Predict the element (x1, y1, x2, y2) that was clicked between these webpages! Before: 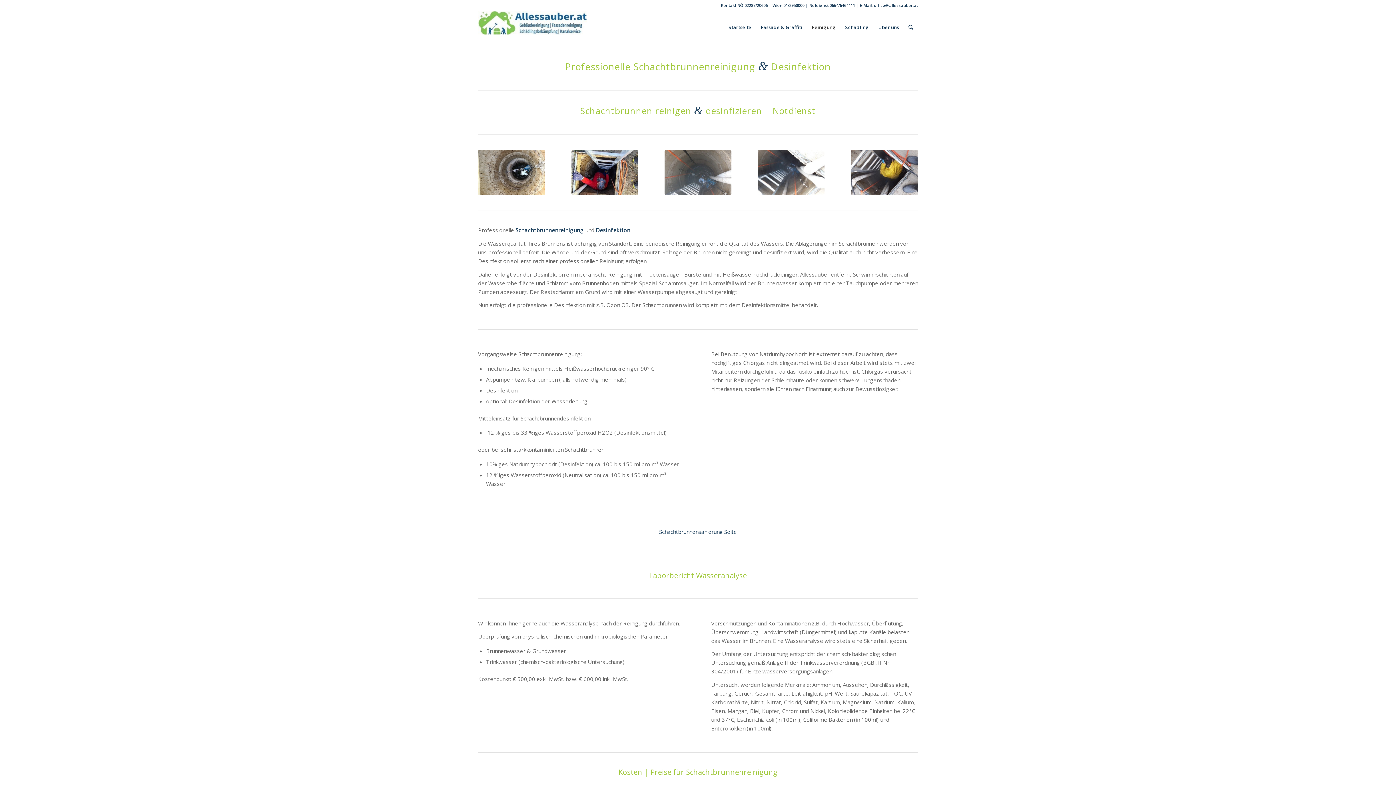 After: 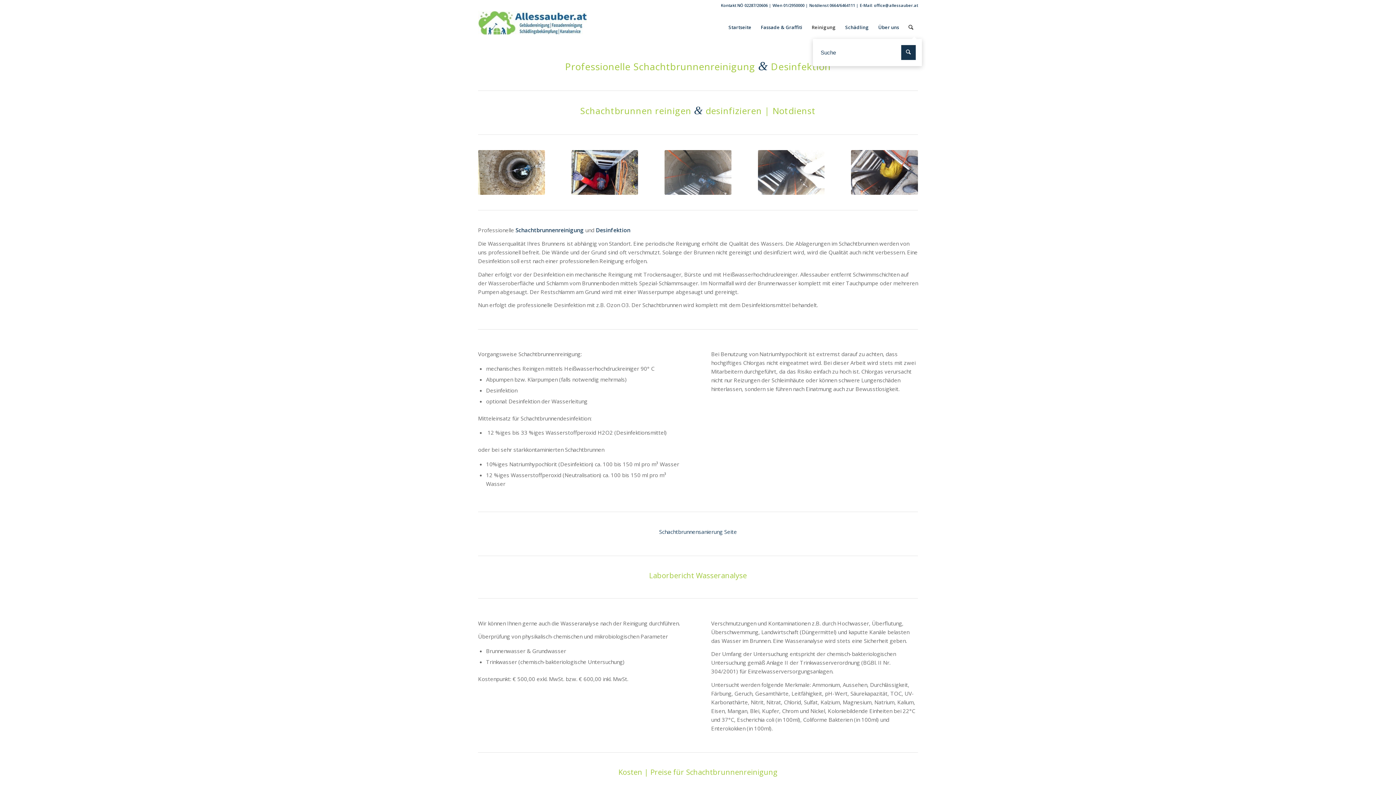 Action: bbox: (904, 10, 918, 43)